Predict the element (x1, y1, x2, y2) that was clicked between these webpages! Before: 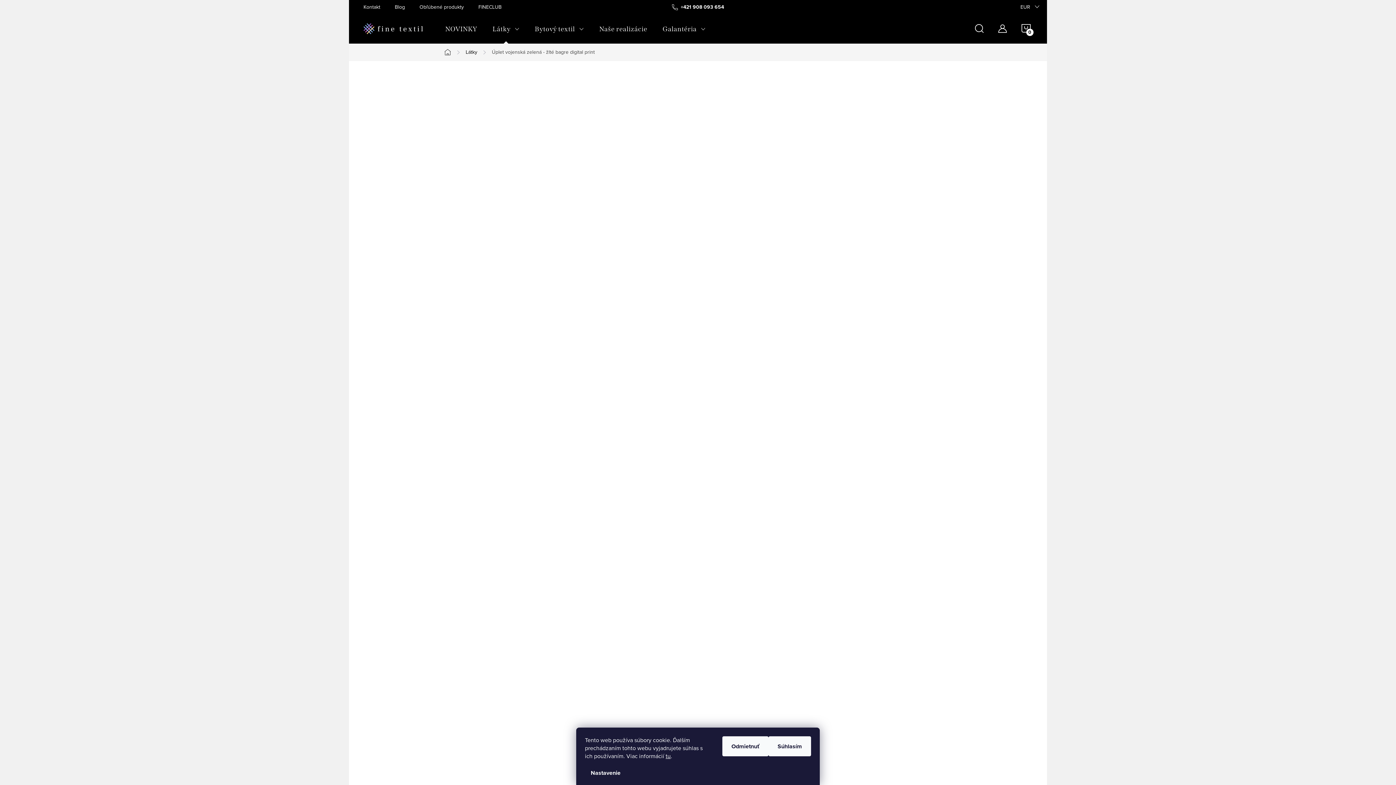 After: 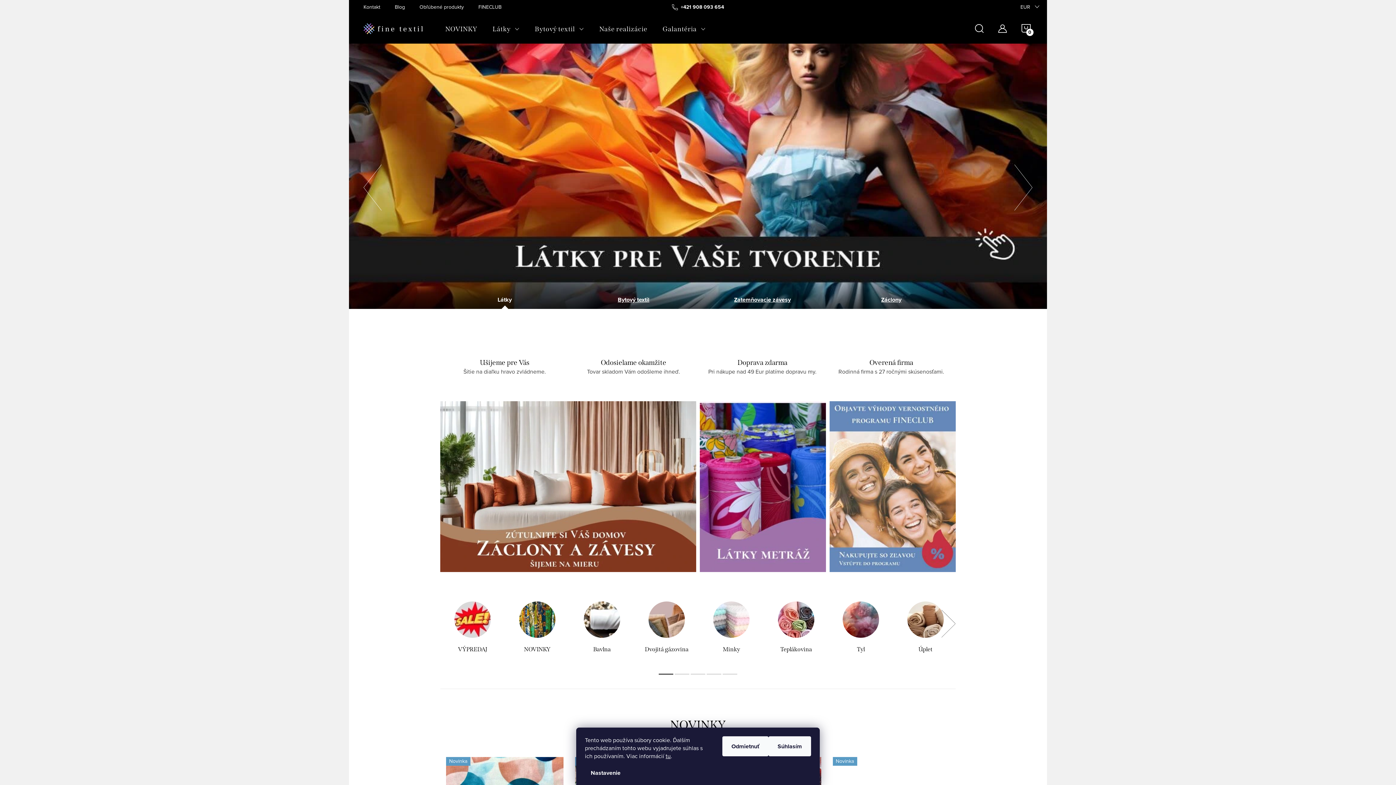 Action: bbox: (440, 49, 458, 55) label: Domov